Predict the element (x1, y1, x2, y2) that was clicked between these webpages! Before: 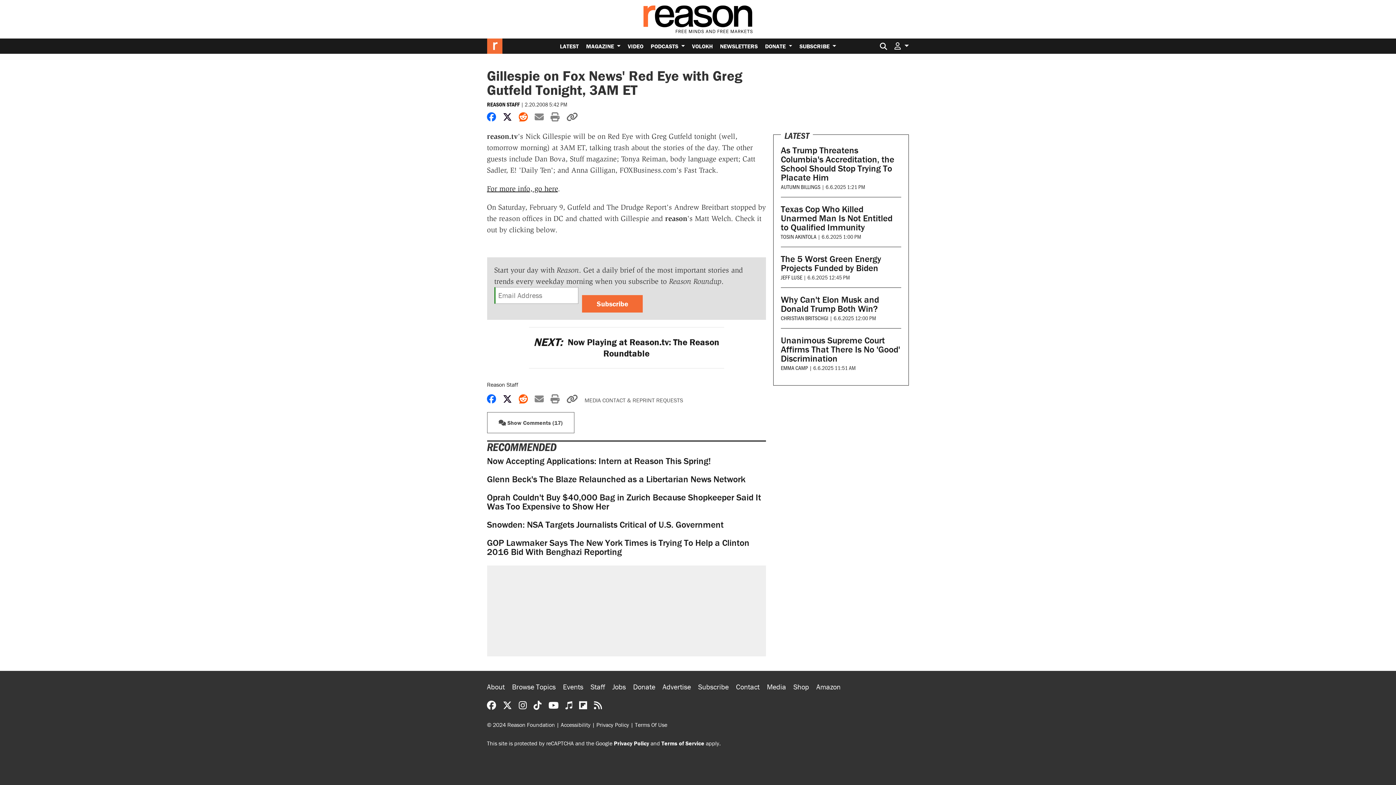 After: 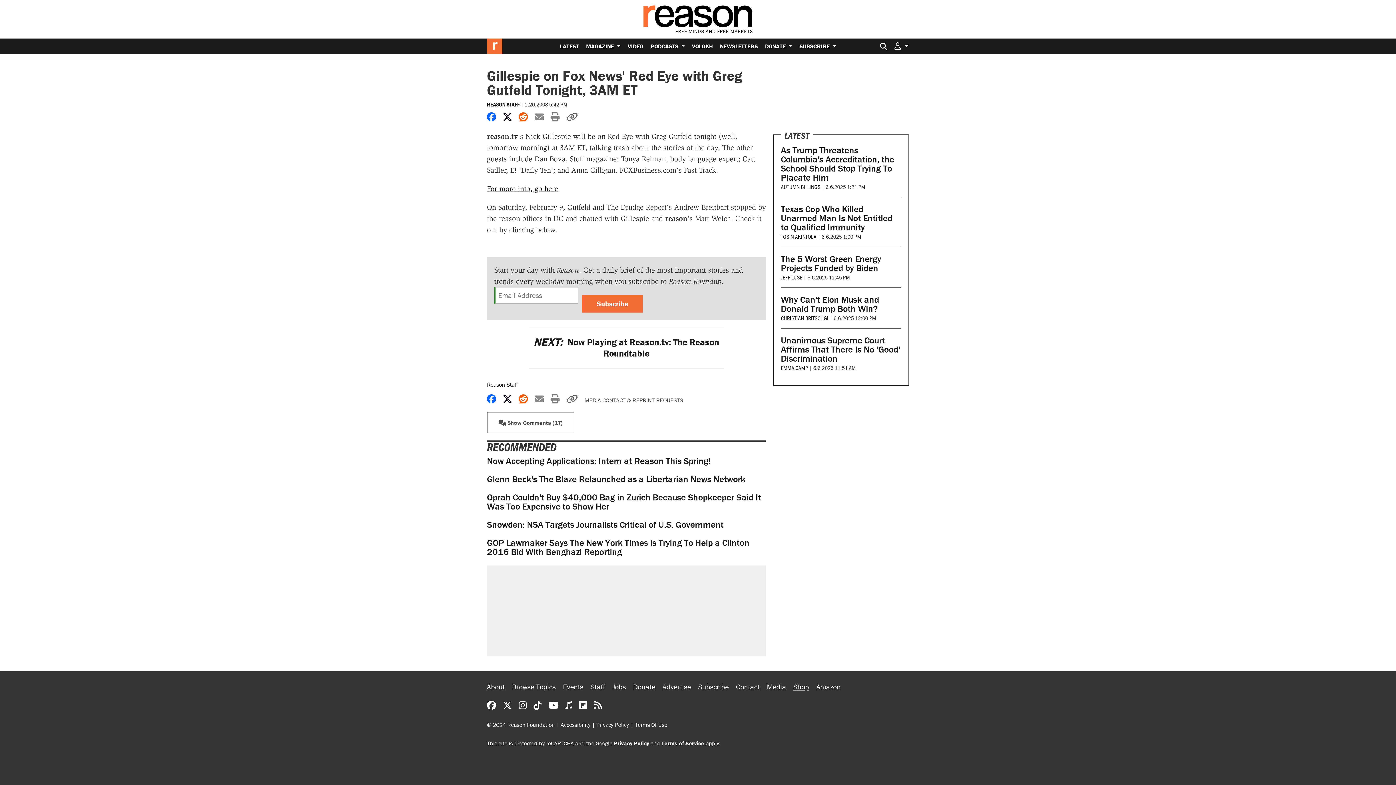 Action: bbox: (793, 678, 816, 695) label: Shop